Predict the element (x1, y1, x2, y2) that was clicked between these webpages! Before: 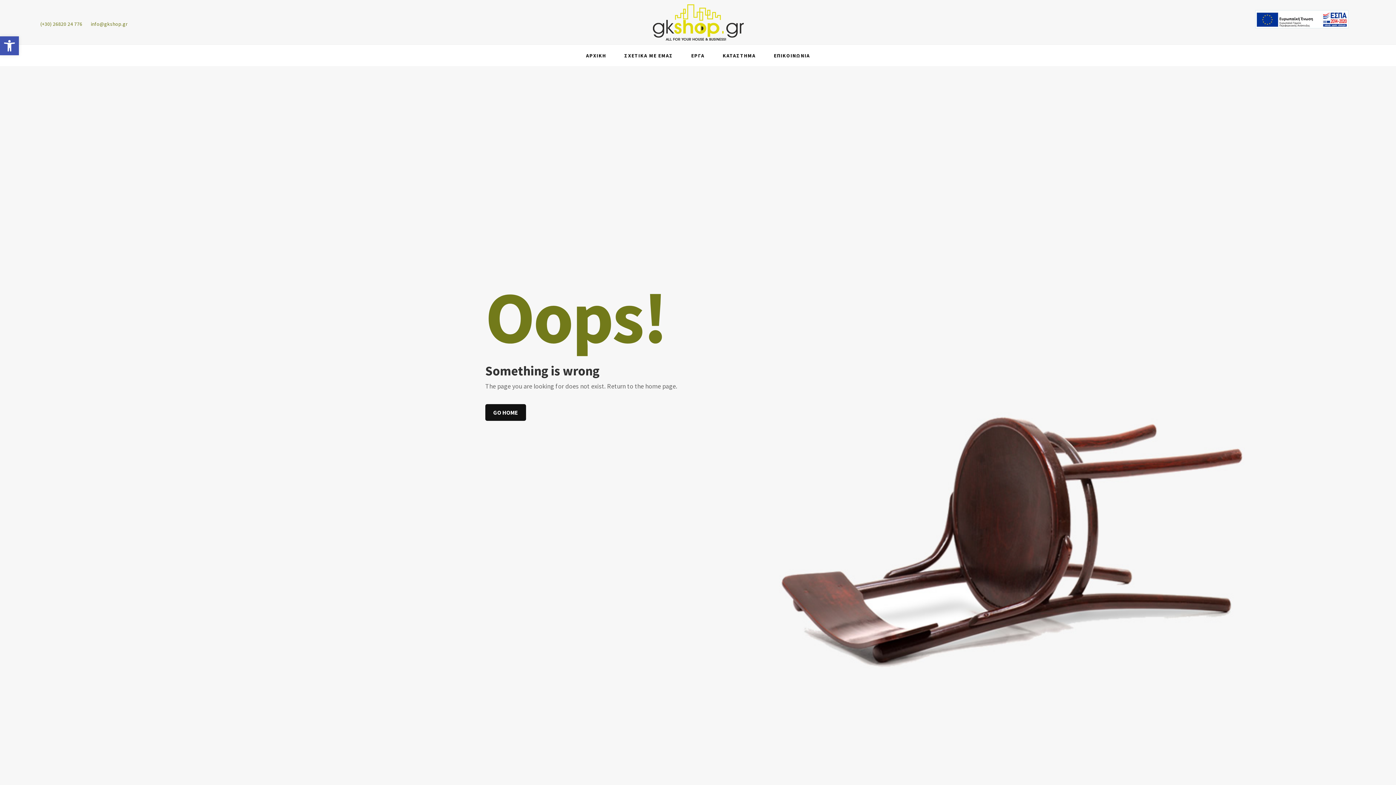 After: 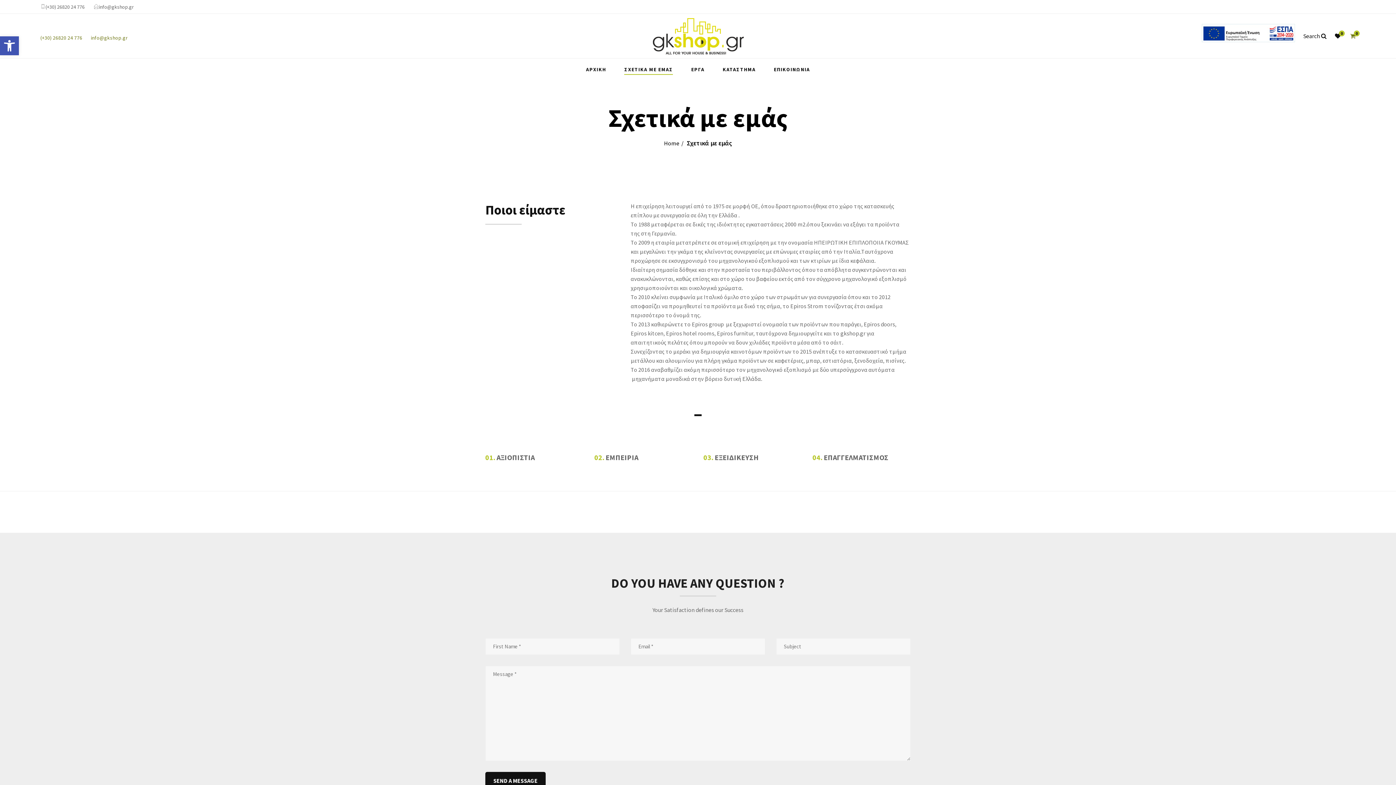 Action: label: ΣΧΕΤΙΚΑ ΜΕ ΕΜΑΣ bbox: (624, 52, 673, 59)